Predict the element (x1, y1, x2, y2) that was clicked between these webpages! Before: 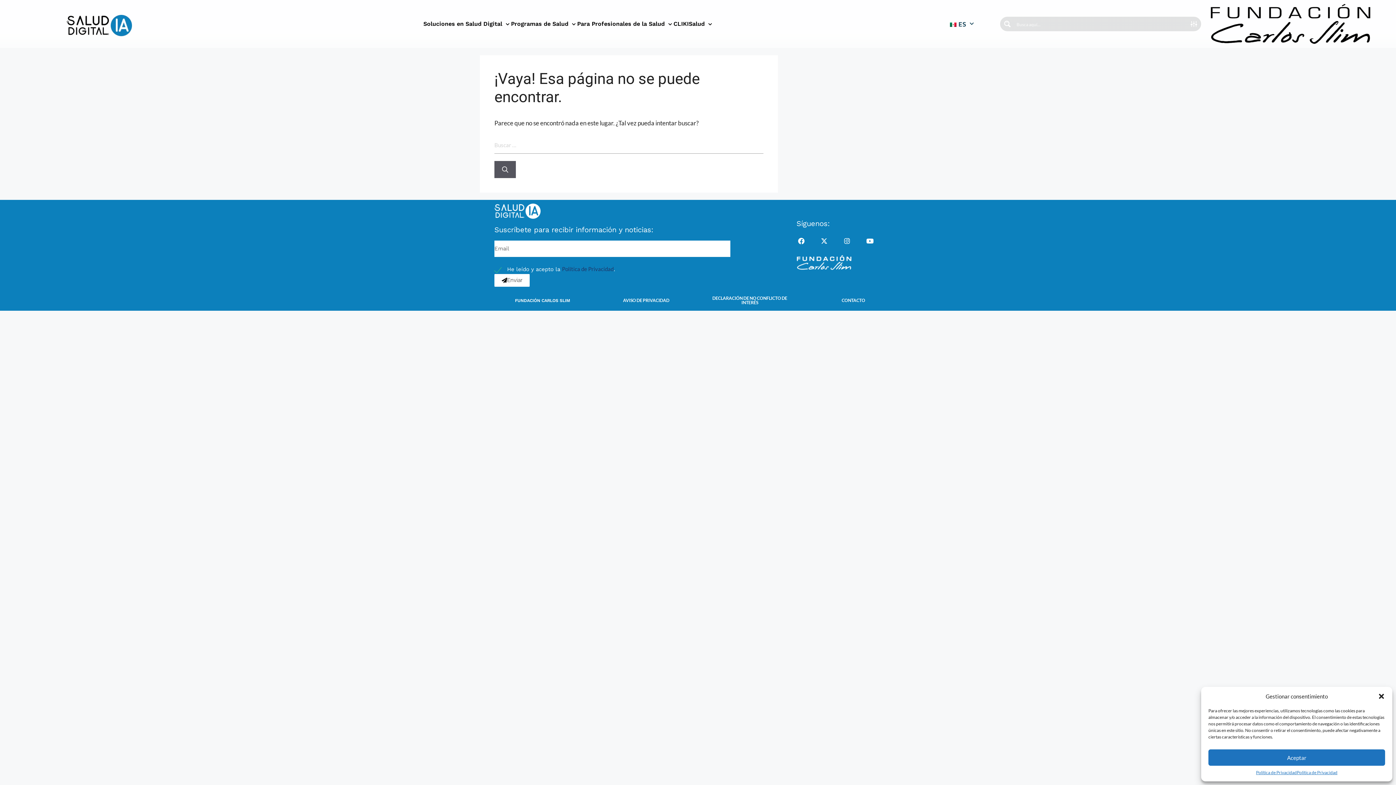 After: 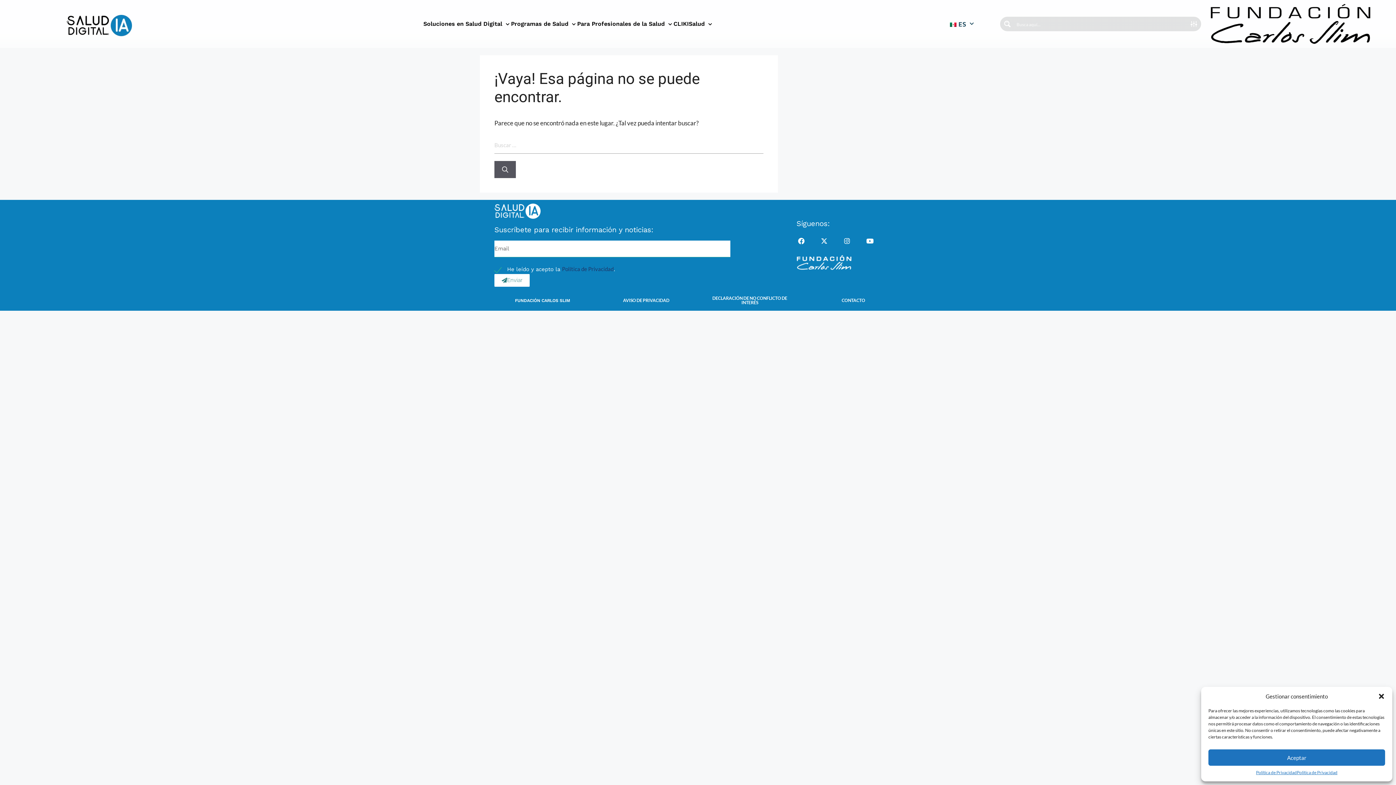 Action: bbox: (494, 274, 529, 286) label: Enviar